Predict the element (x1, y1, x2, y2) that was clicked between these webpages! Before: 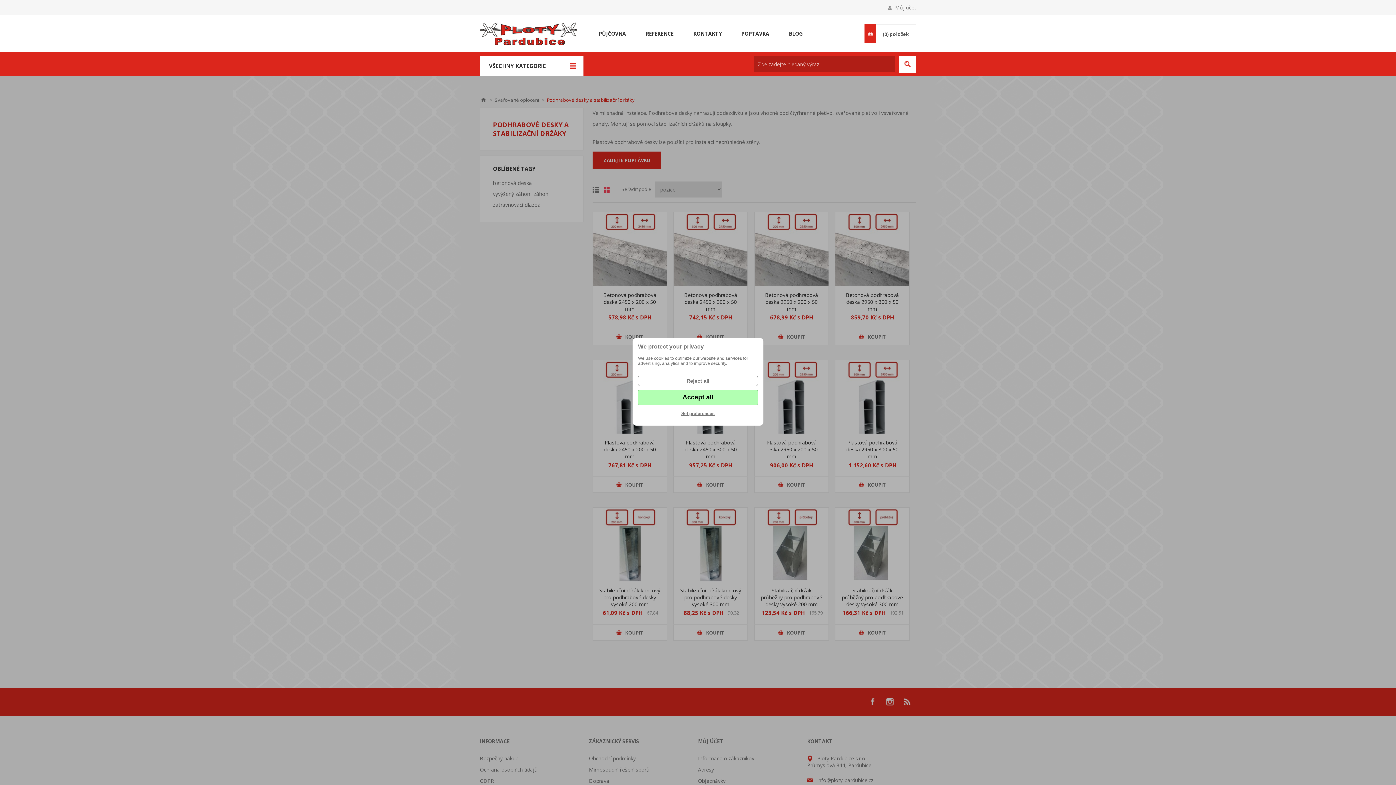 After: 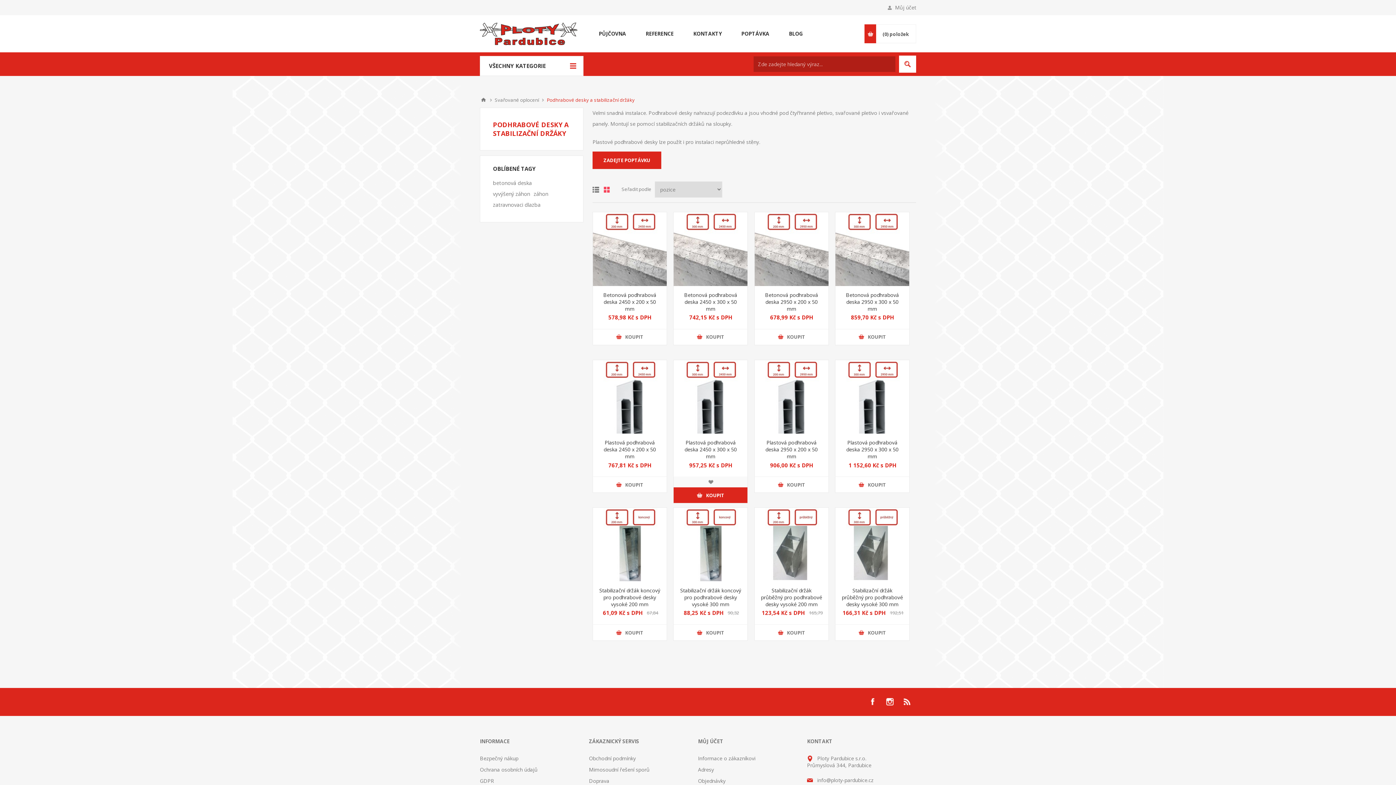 Action: bbox: (638, 389, 758, 405) label: Accept all